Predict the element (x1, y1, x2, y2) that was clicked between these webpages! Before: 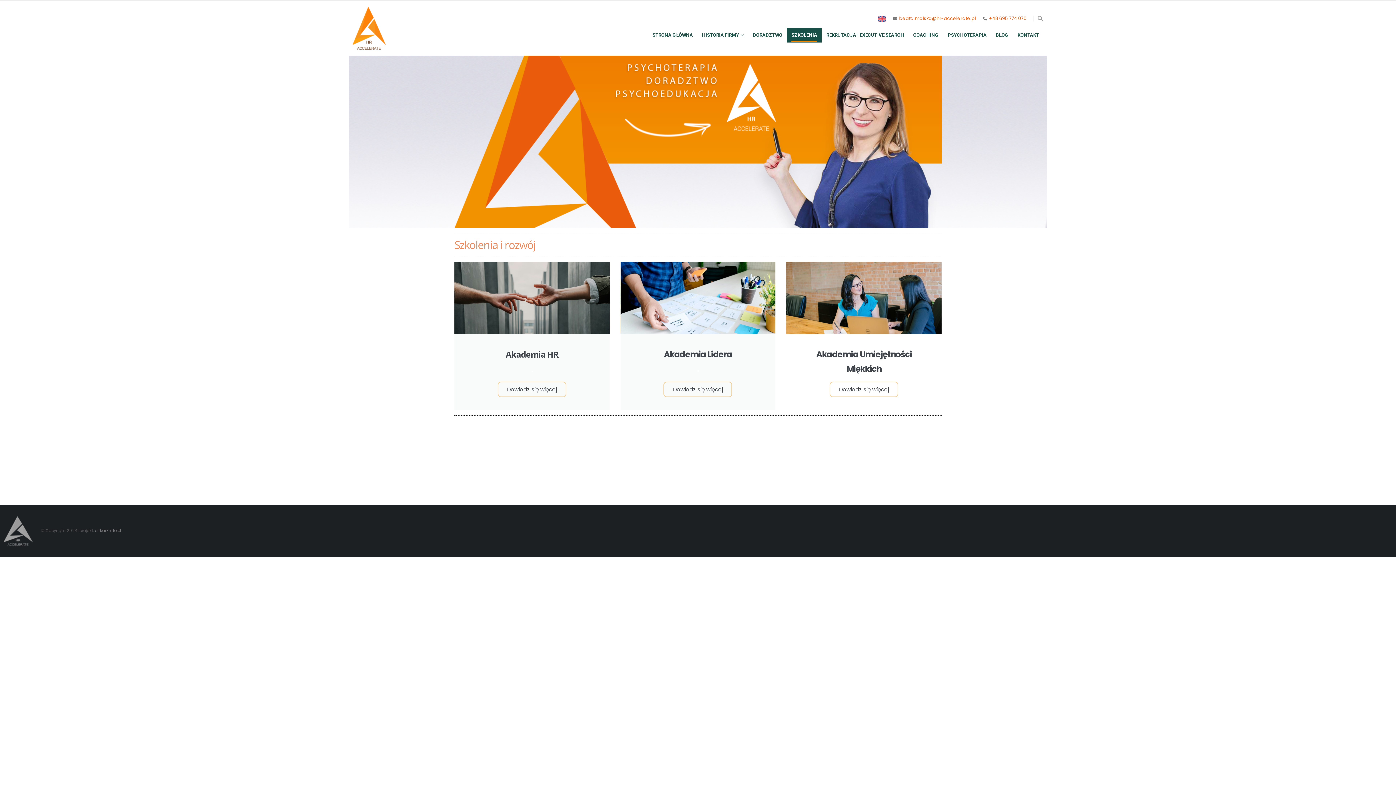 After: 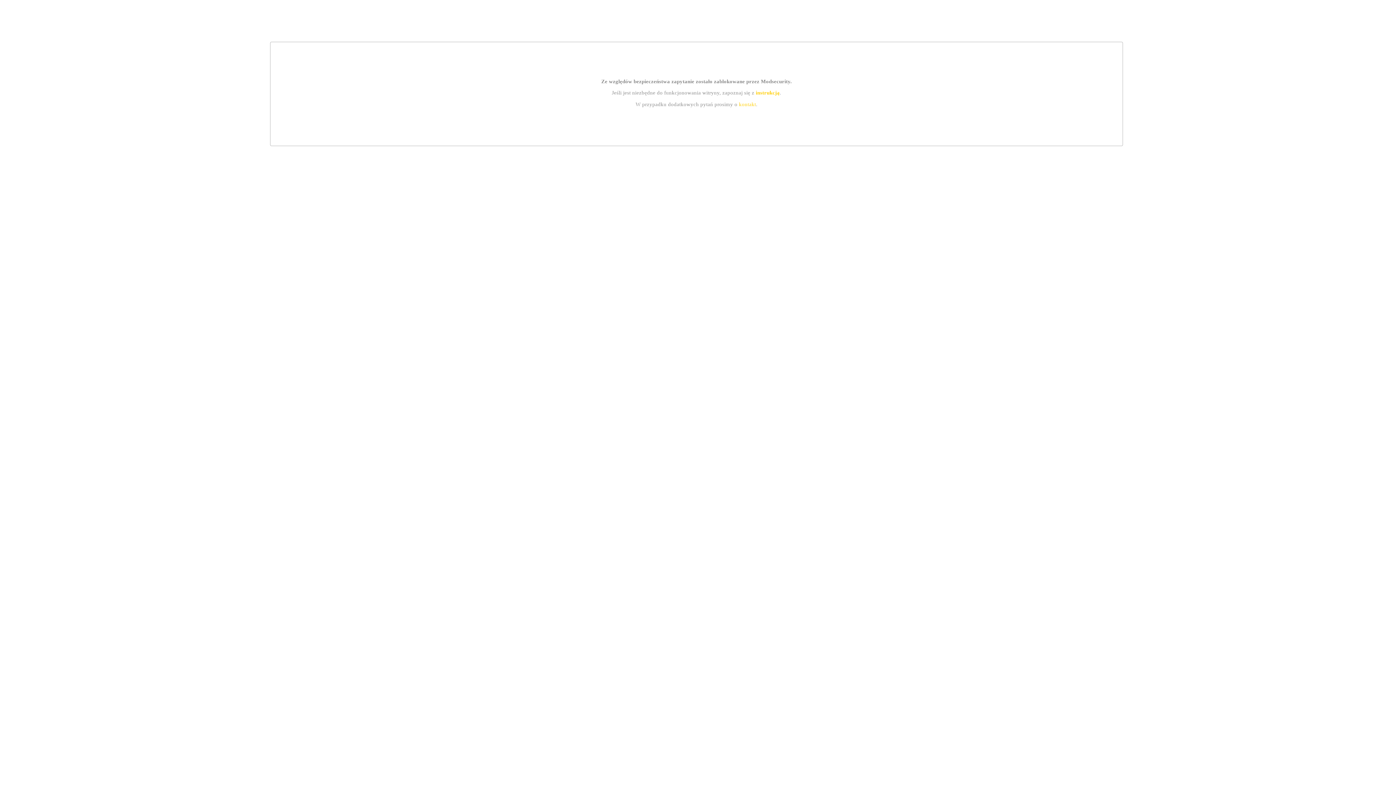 Action: bbox: (94, 528, 121, 533) label: oskar-info.pl